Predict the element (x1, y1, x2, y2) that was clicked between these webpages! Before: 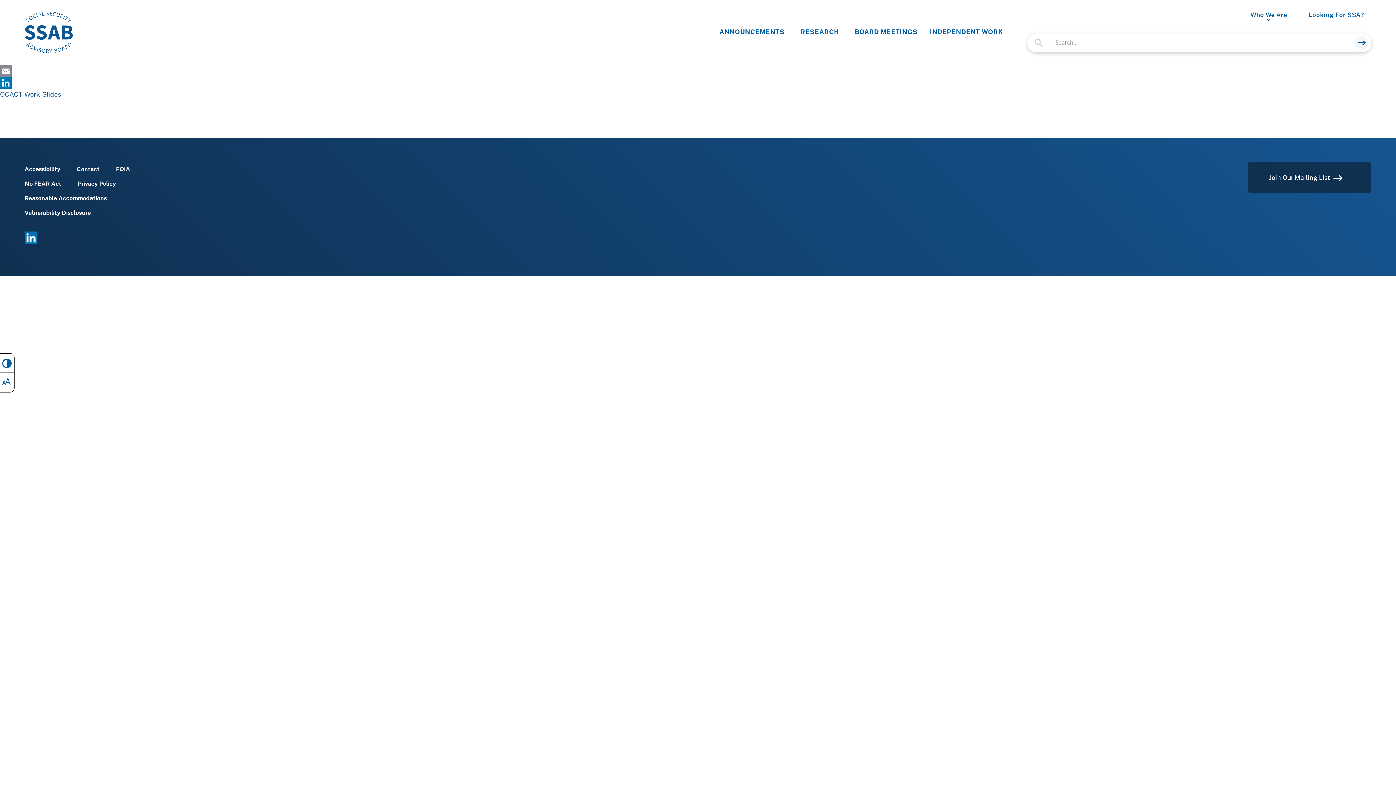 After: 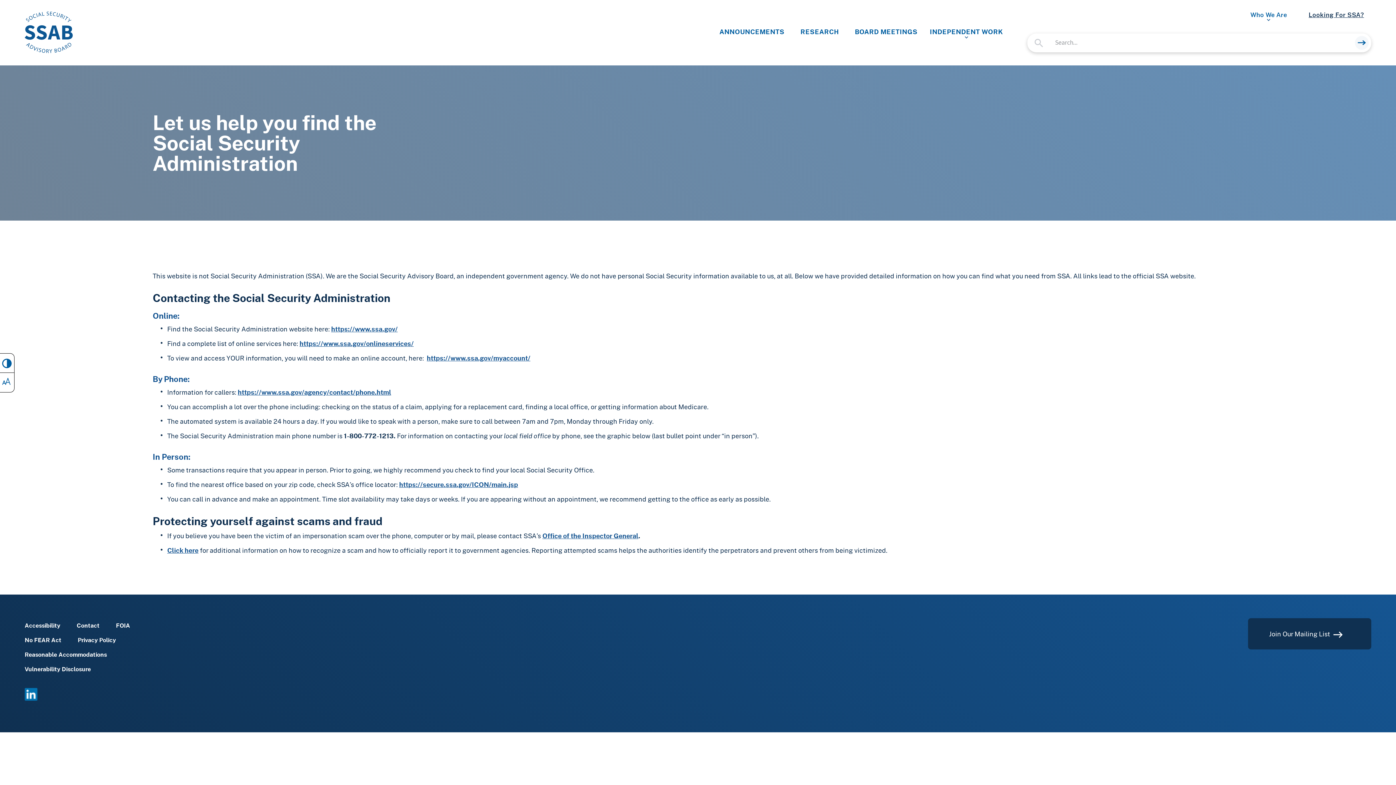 Action: bbox: (1301, 5, 1371, 24) label: Looking For SSA?